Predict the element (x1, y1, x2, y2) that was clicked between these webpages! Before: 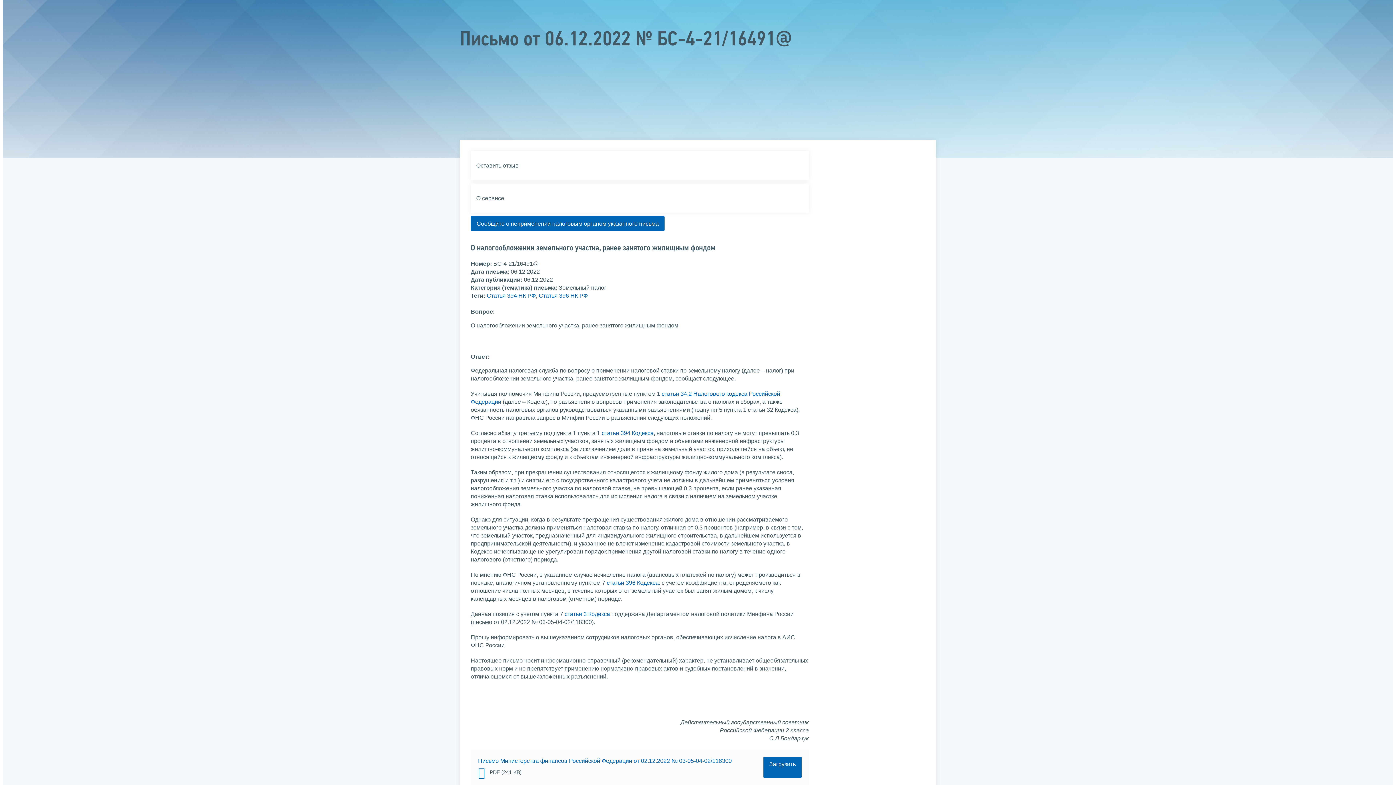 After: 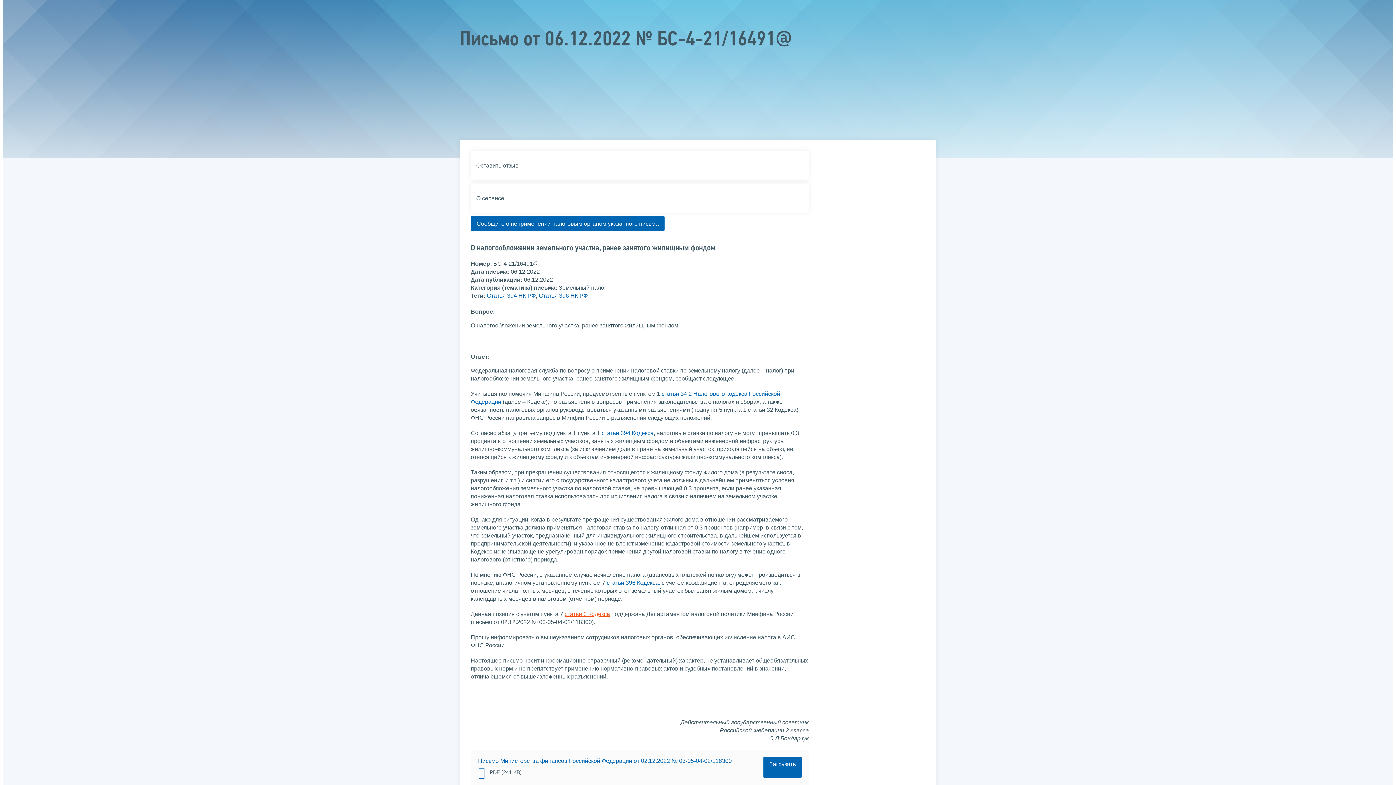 Action: bbox: (564, 611, 610, 617) label: статьи 3 Кодекса